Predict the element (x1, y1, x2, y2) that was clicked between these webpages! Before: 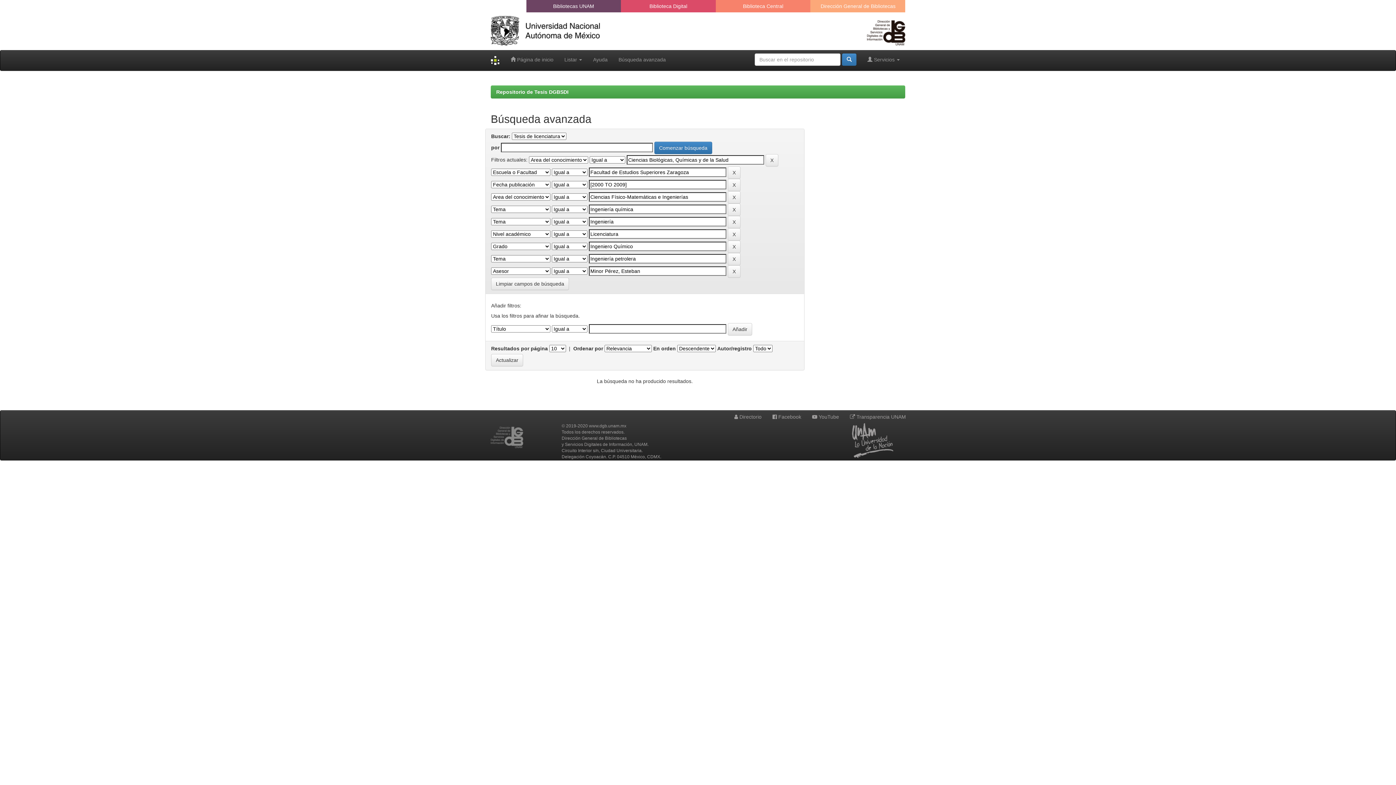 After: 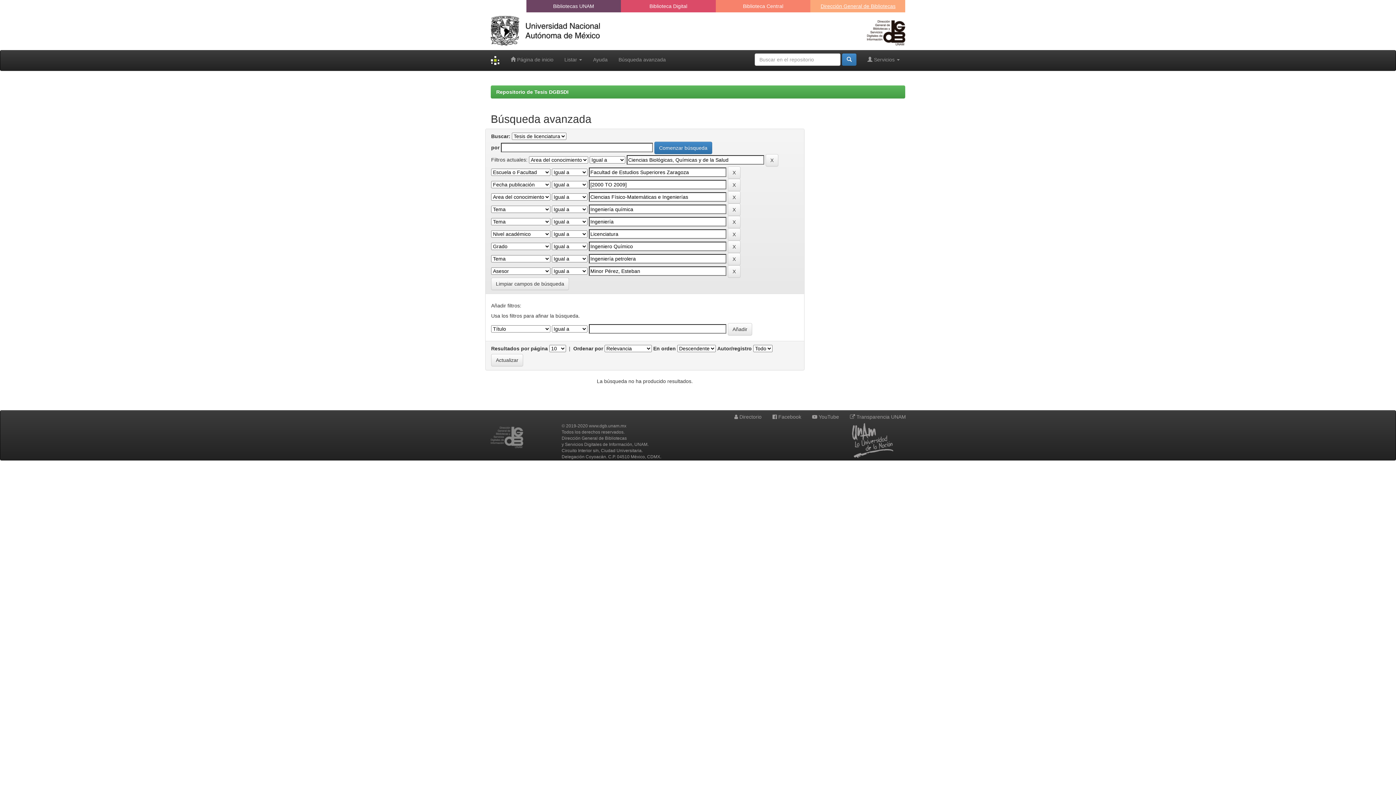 Action: label: Dirección General de Bibliotecas bbox: (816, 0, 900, 12)